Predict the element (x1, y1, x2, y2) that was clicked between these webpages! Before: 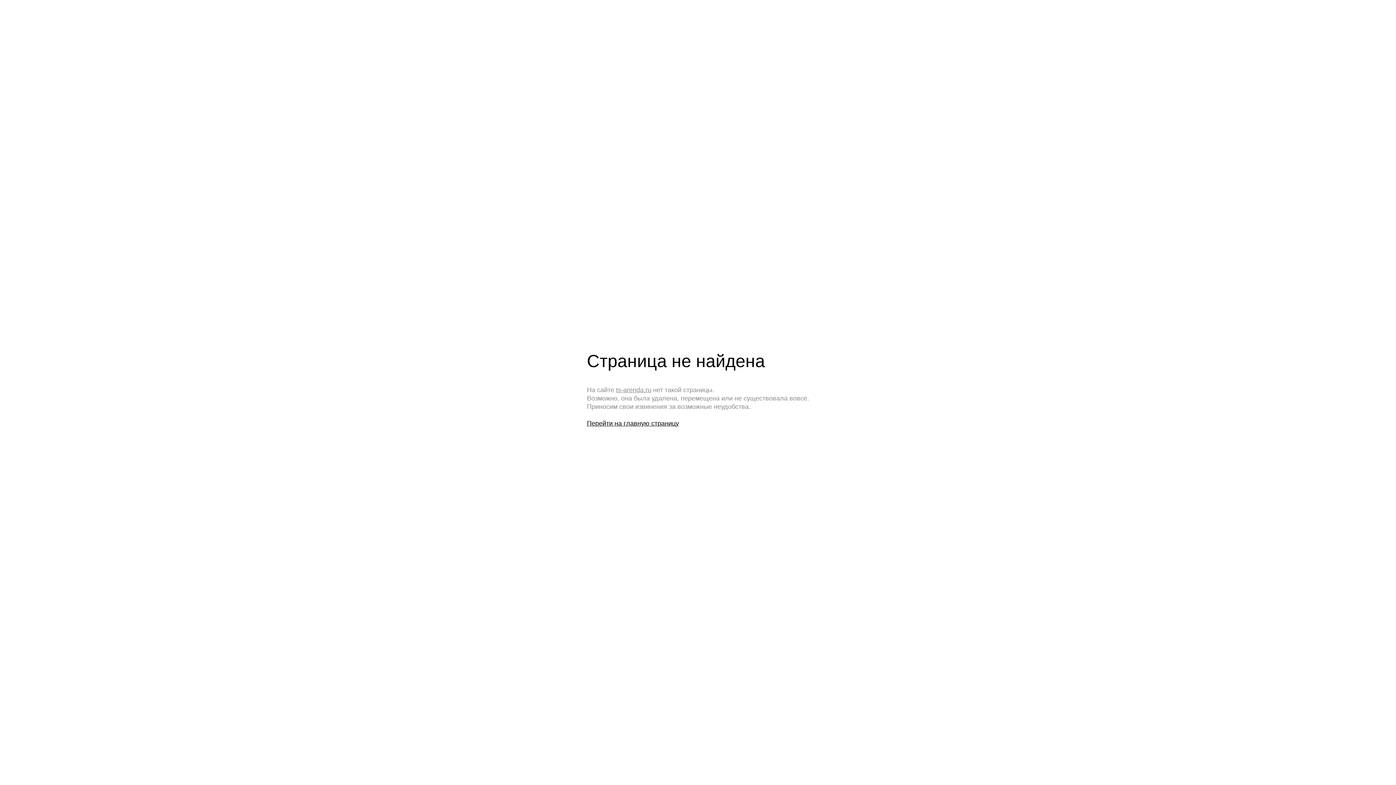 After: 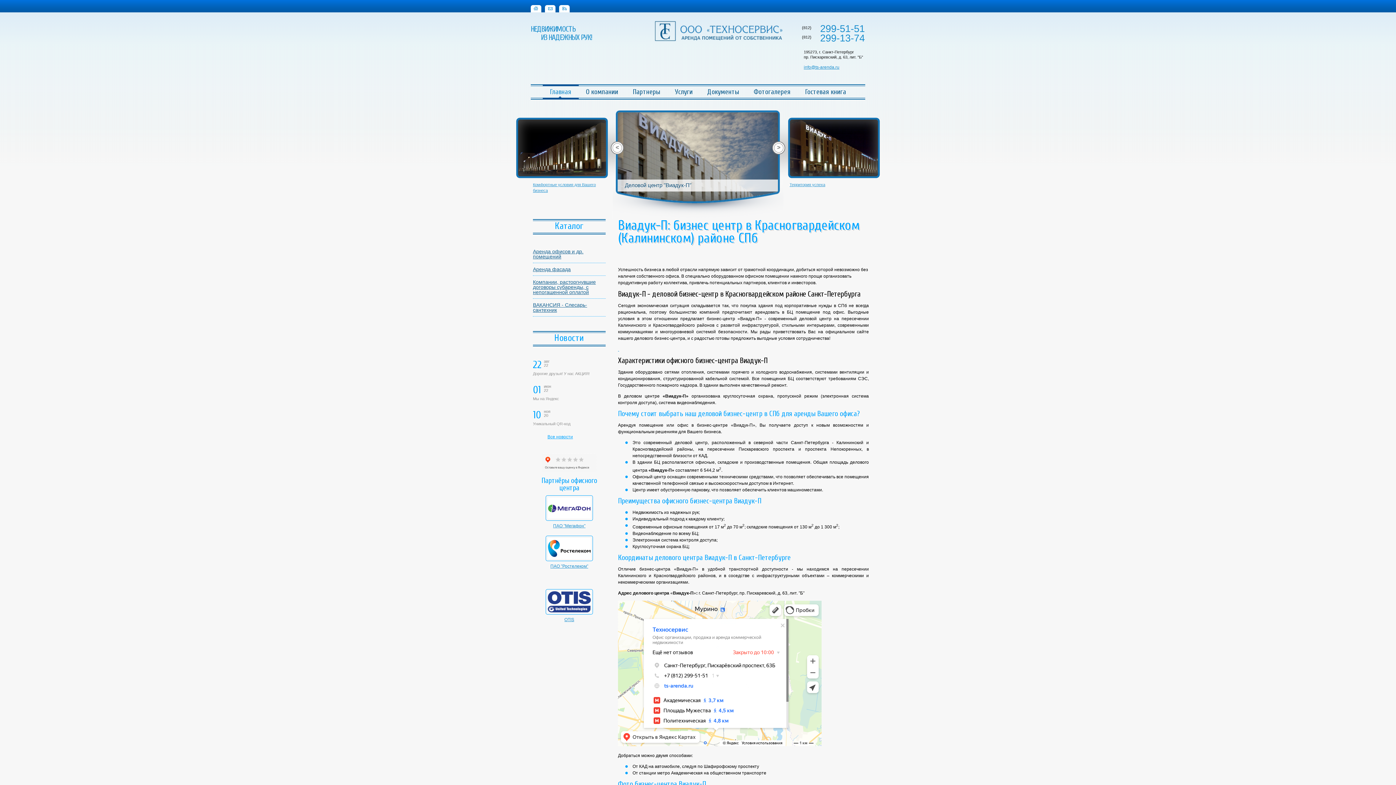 Action: bbox: (616, 386, 651, 393) label: ts-arenda.ru